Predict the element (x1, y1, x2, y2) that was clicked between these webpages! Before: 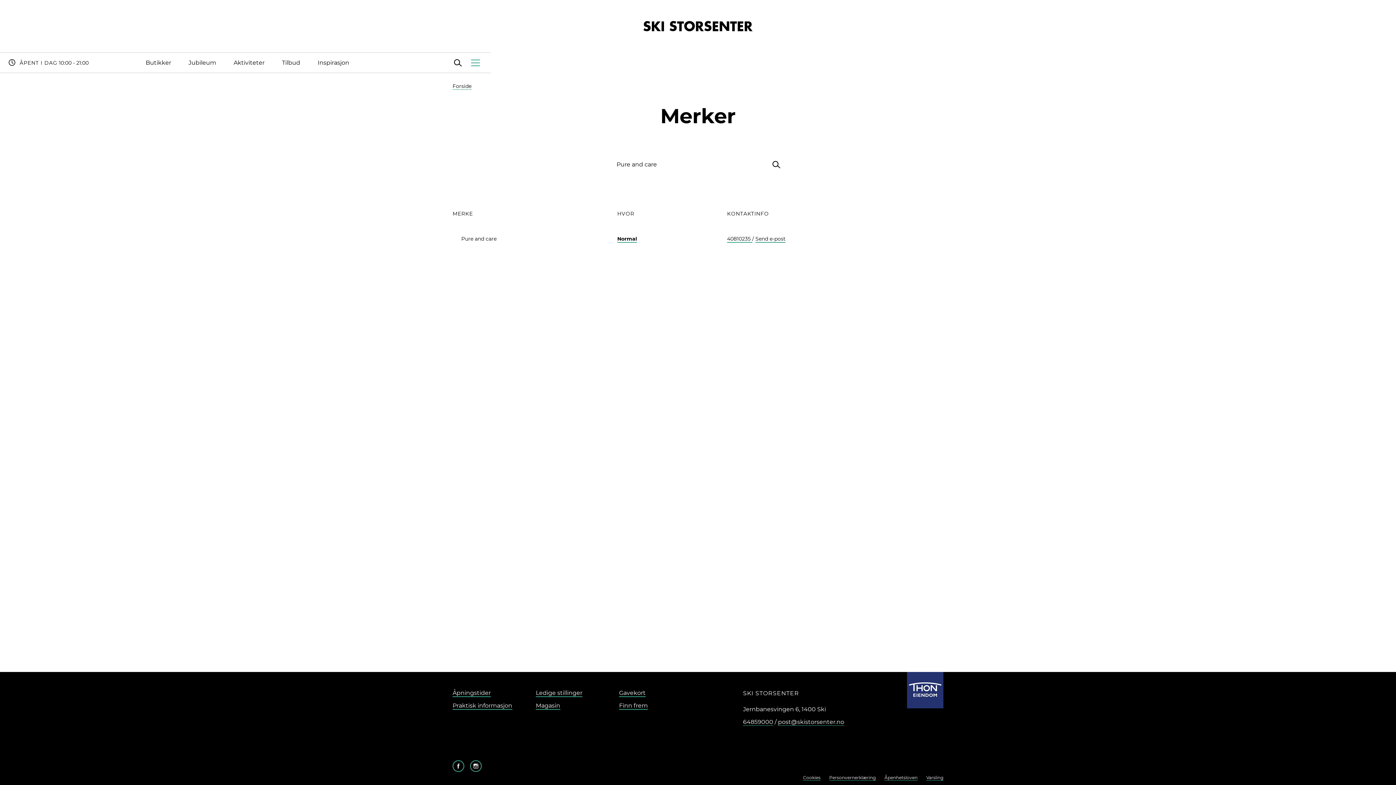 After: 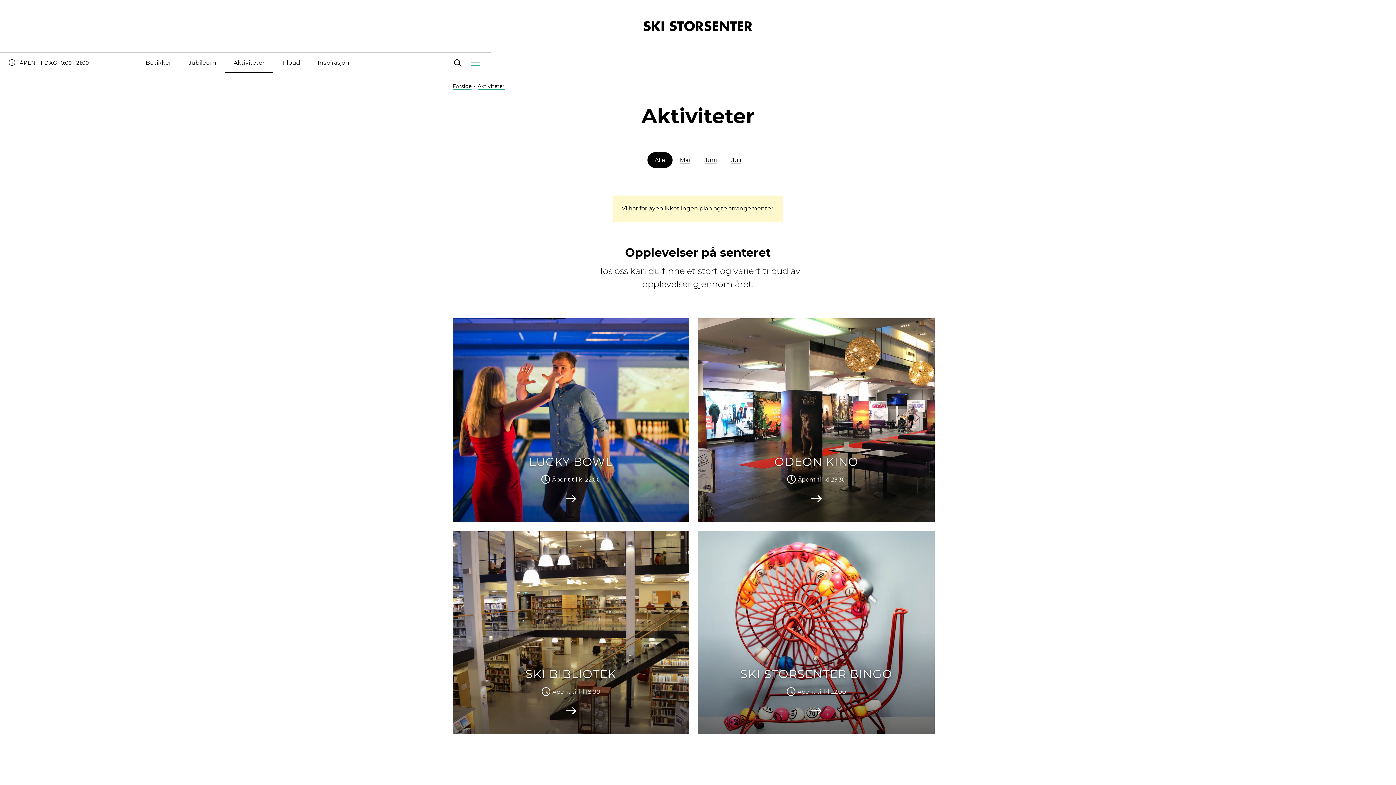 Action: bbox: (224, 52, 273, 72) label: Aktiviteter